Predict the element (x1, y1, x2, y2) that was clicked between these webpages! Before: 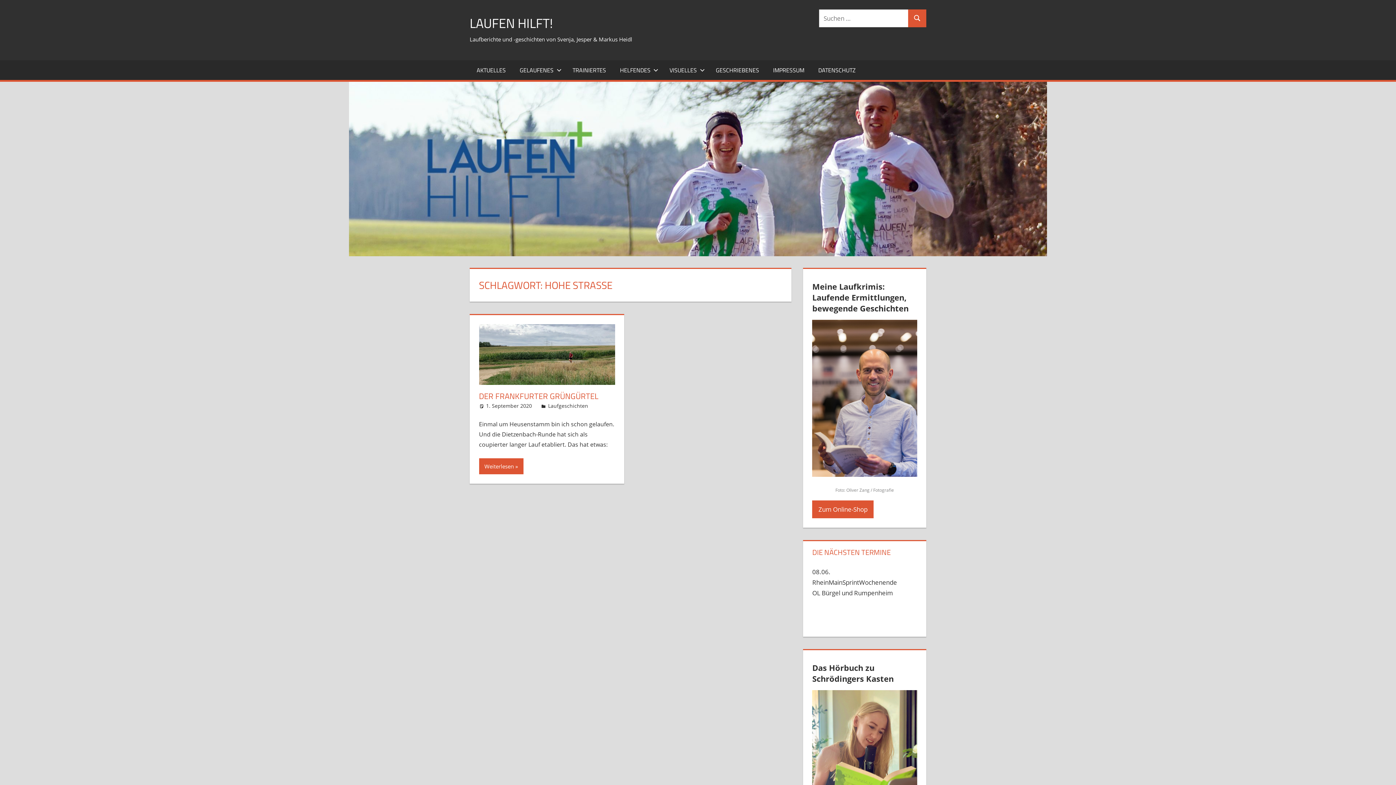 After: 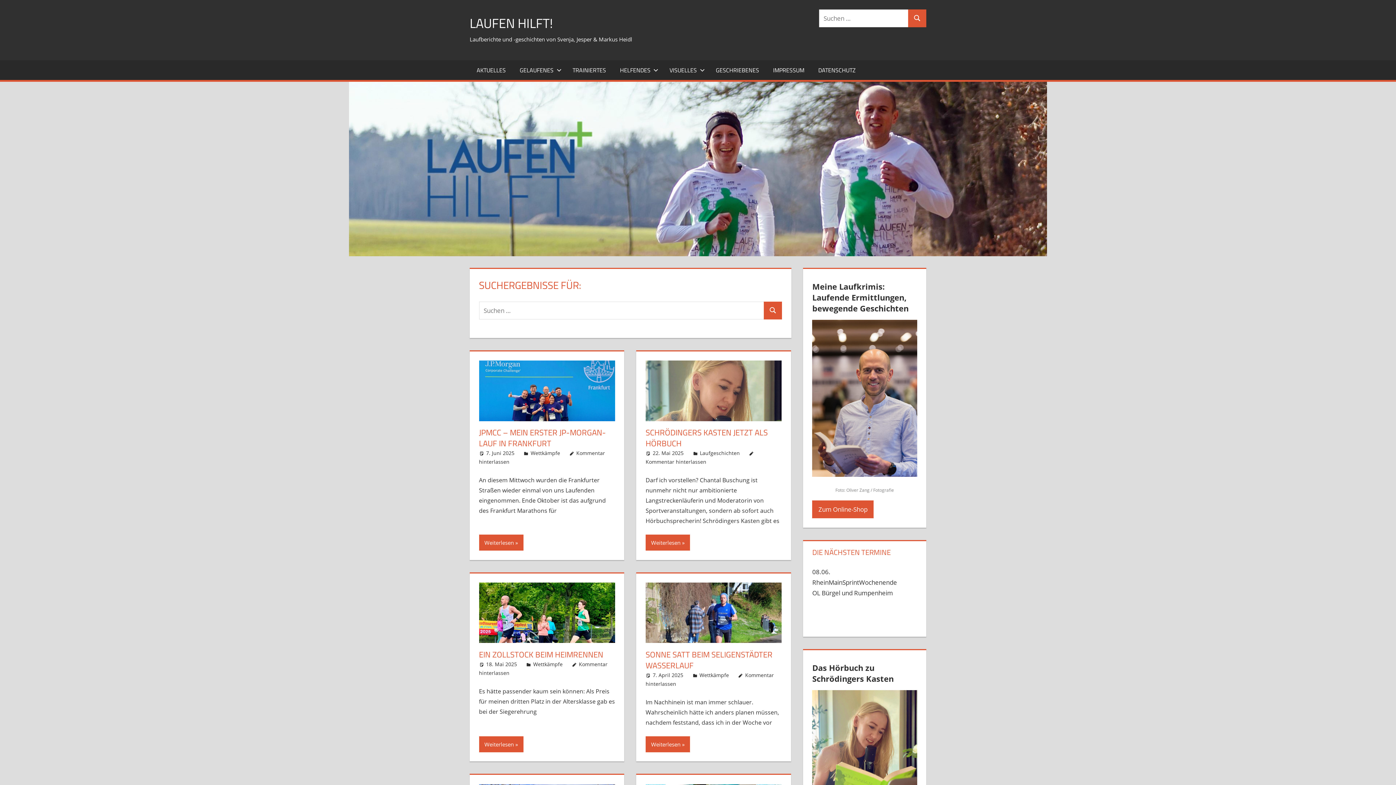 Action: label: Suchen bbox: (908, 9, 926, 27)